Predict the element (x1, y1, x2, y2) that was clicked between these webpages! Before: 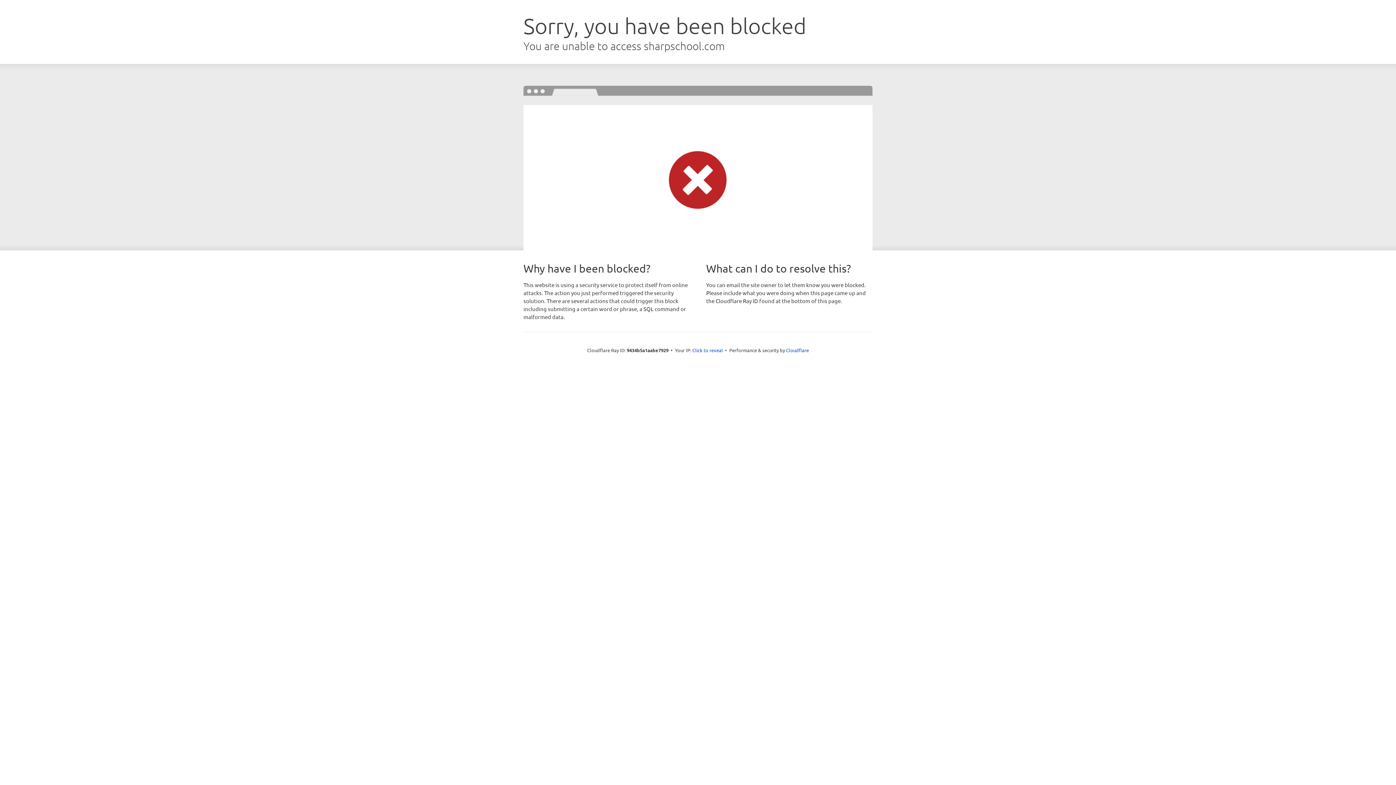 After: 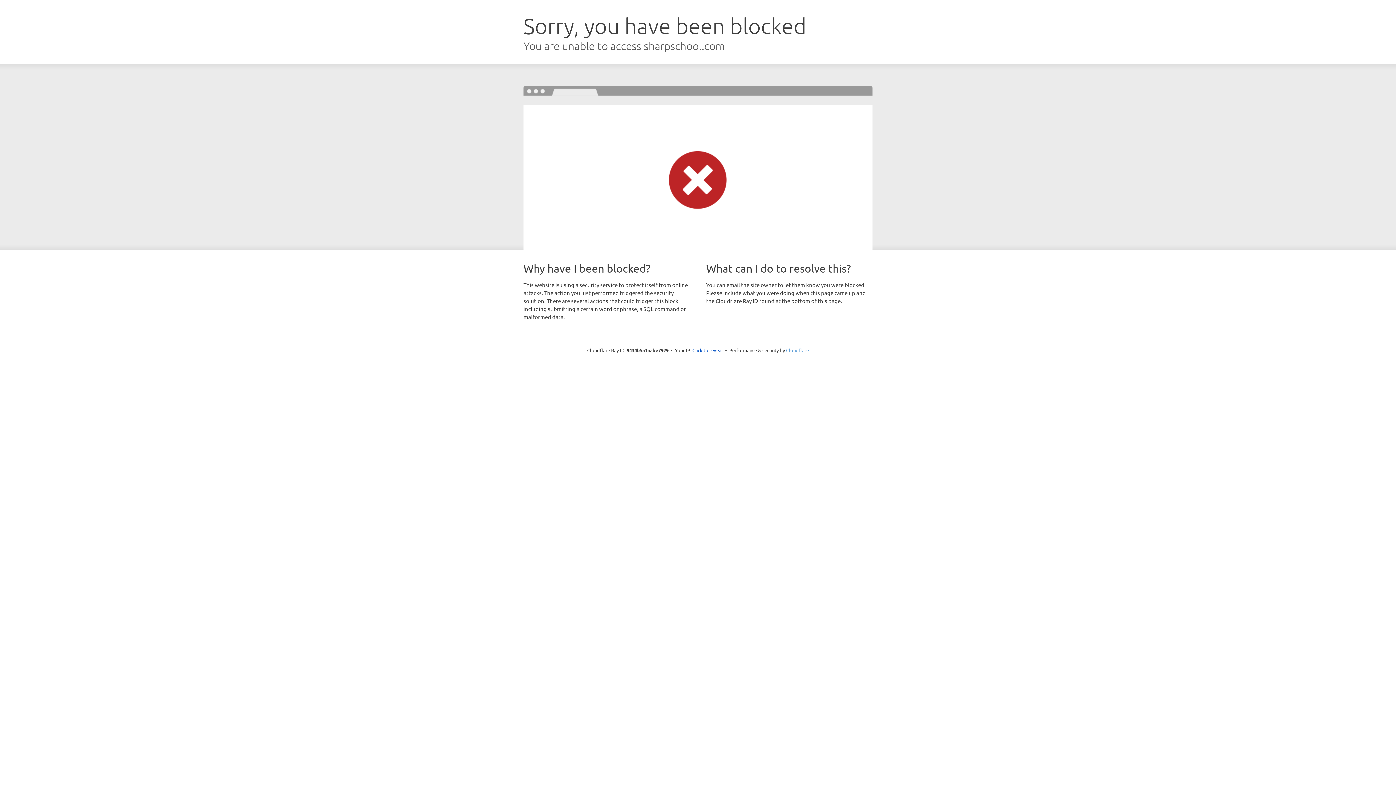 Action: bbox: (786, 347, 809, 353) label: Cloudflare